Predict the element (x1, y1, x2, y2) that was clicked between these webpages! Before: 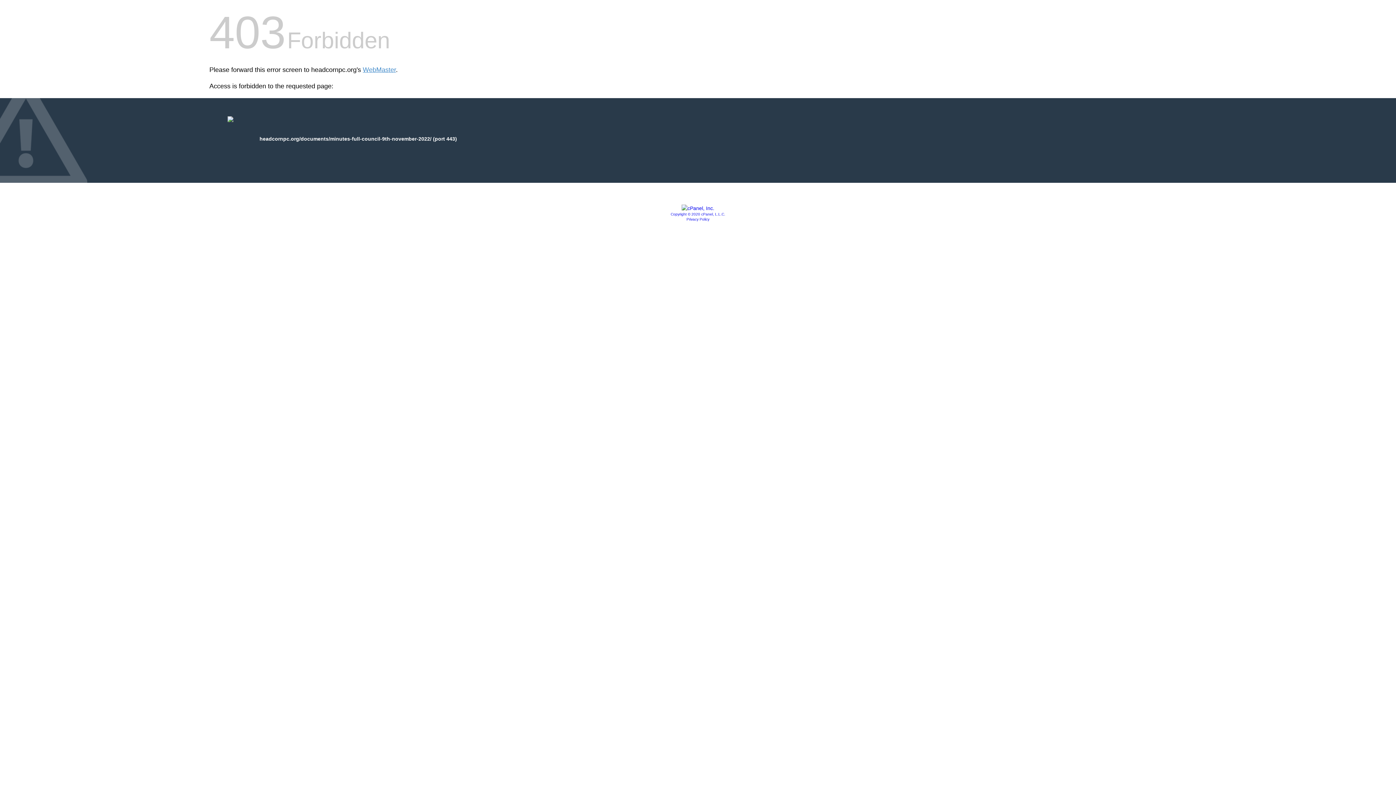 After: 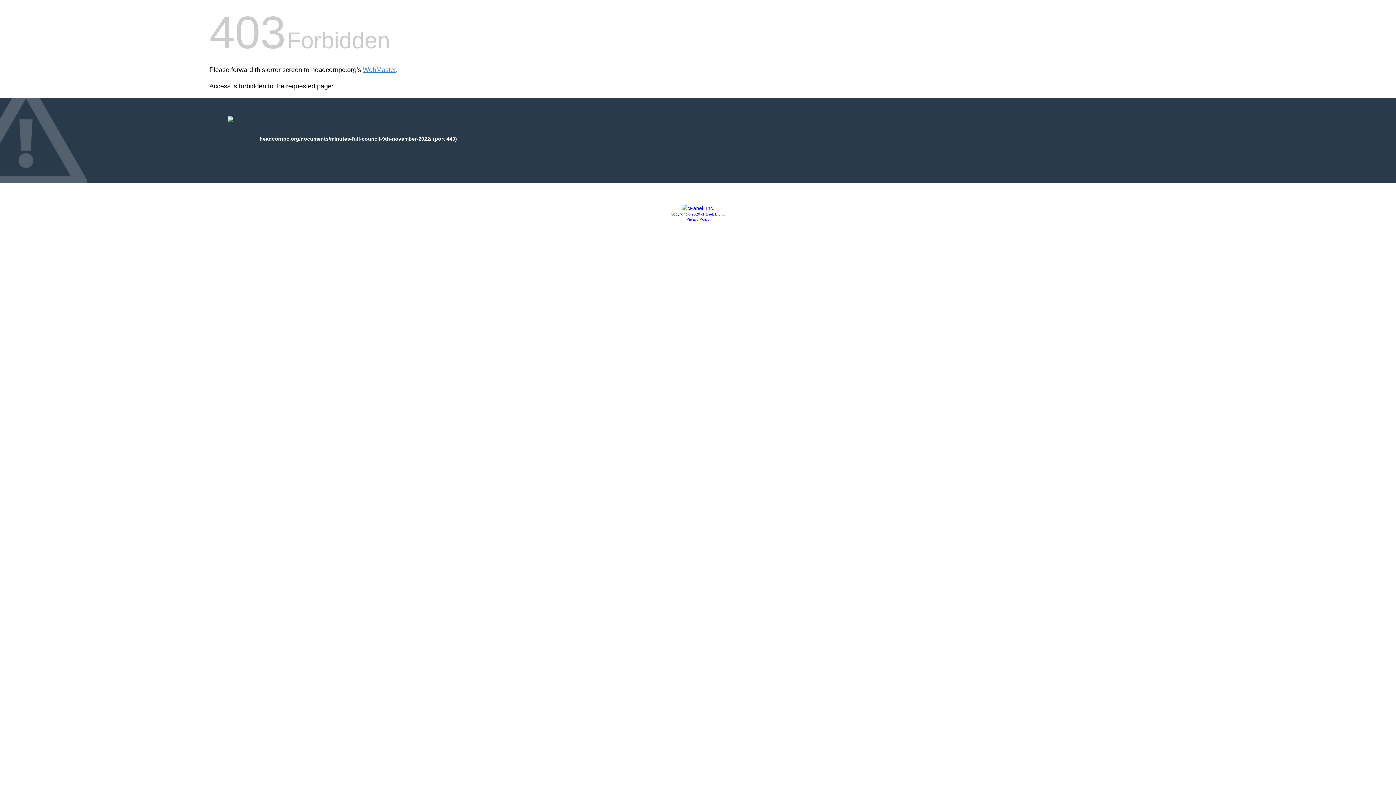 Action: label: Privacy Policy bbox: (686, 217, 709, 221)